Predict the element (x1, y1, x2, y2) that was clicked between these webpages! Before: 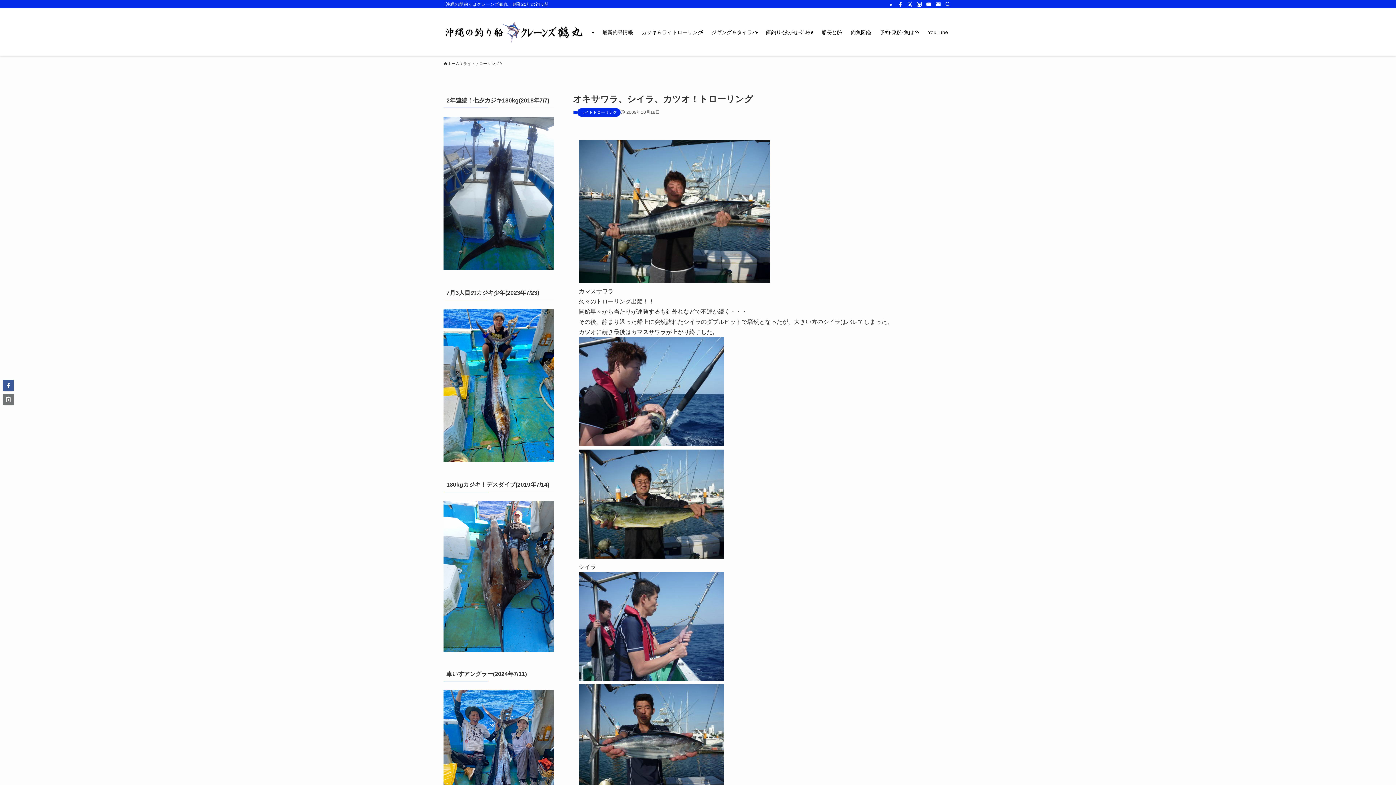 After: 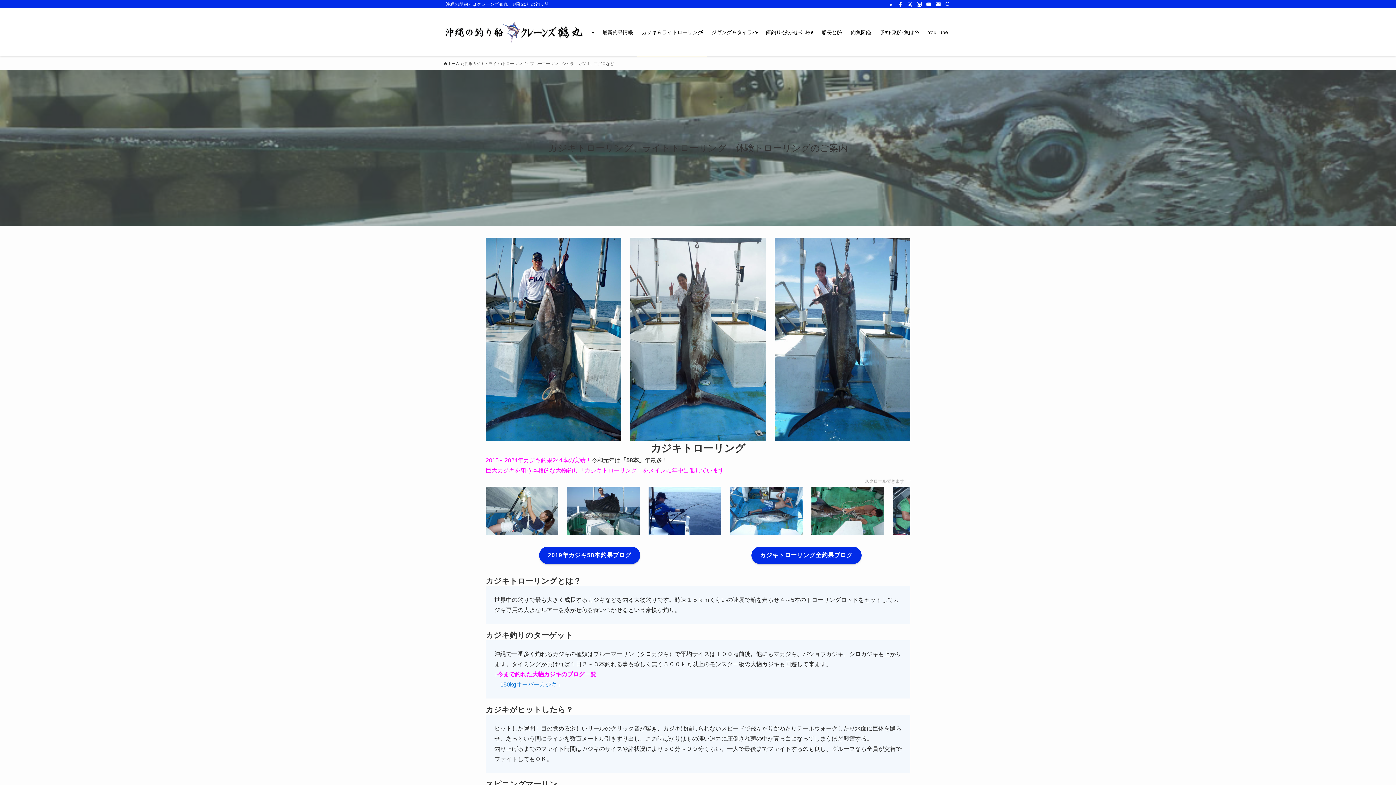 Action: bbox: (637, 8, 707, 56) label: カジキ＆ライトローリング